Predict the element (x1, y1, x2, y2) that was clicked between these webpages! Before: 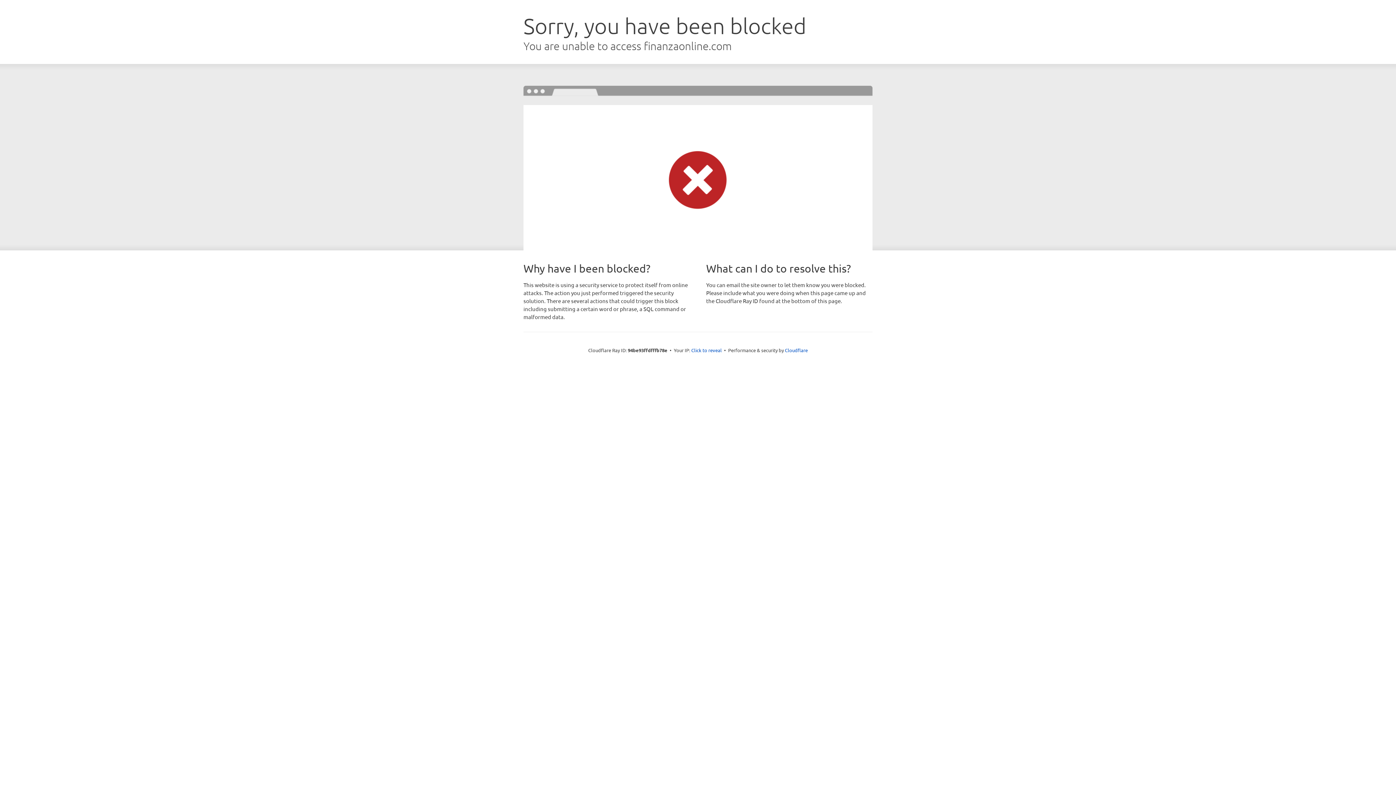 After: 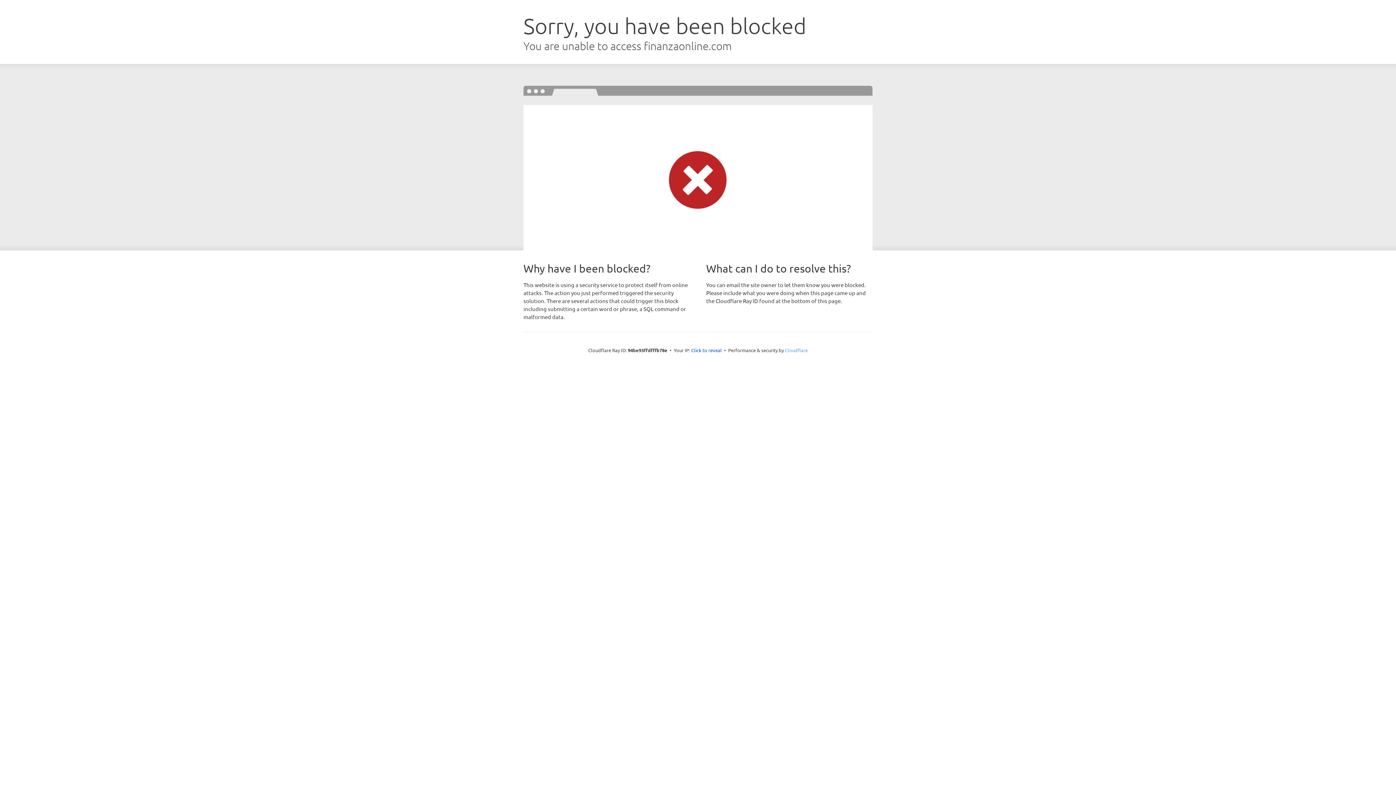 Action: label: Cloudflare bbox: (785, 347, 808, 353)